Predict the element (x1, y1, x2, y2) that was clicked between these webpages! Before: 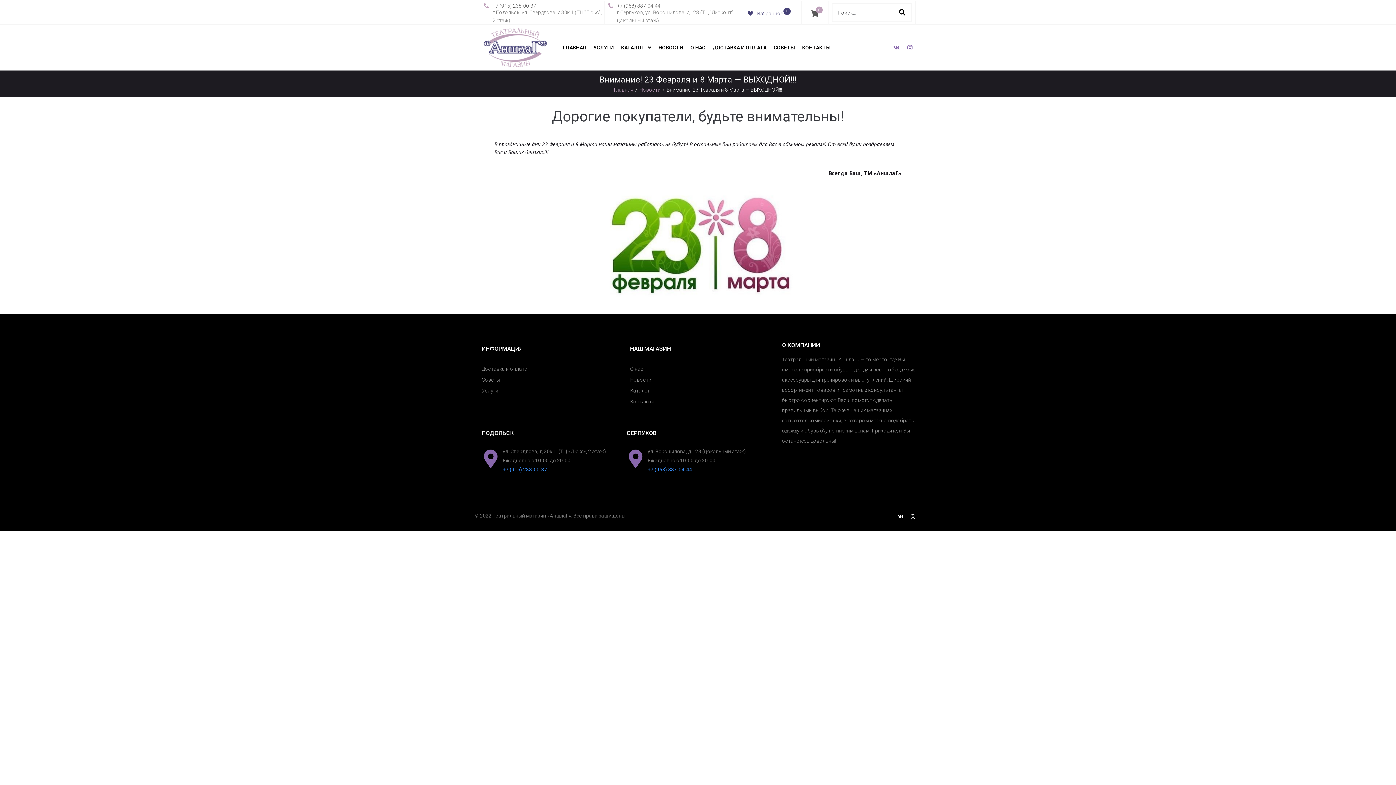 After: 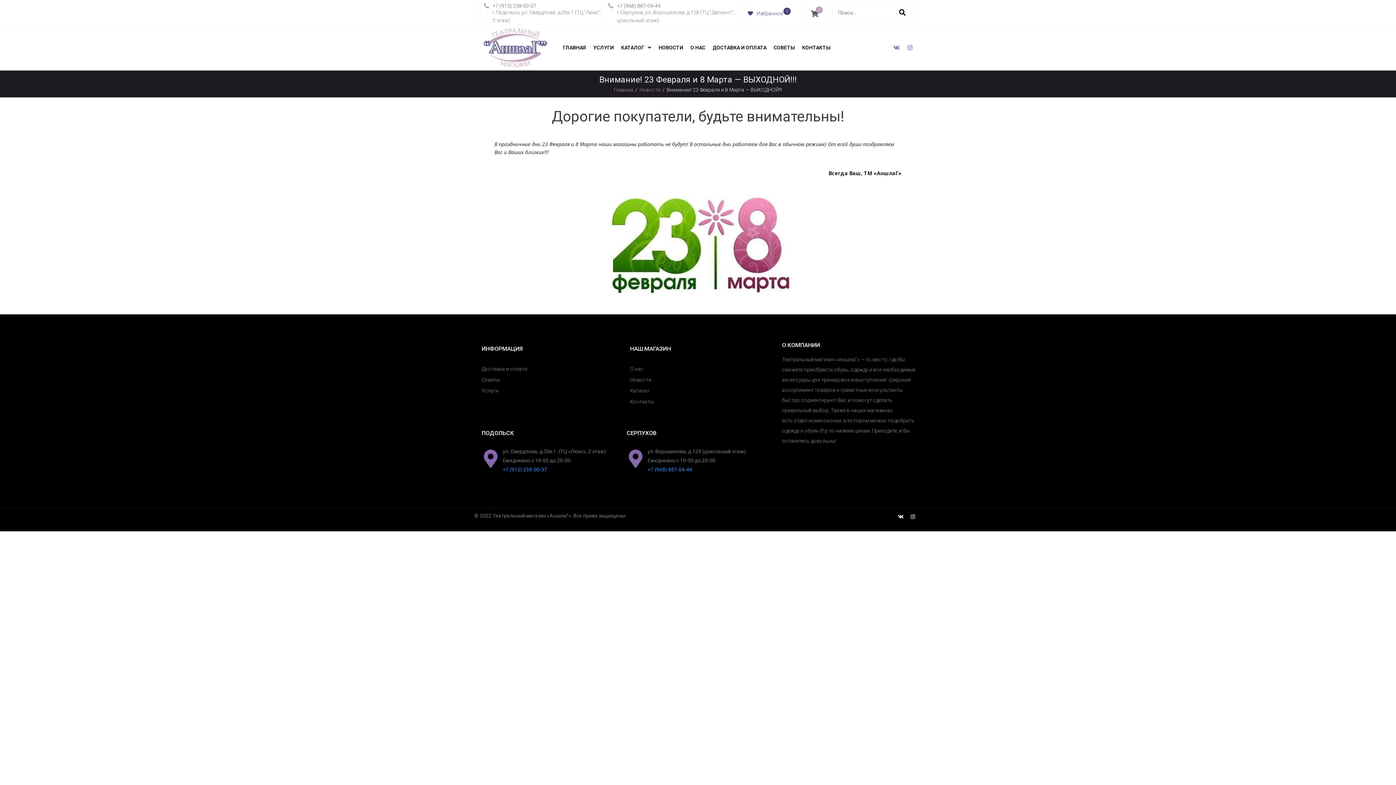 Action: bbox: (617, 2, 660, 8) label: +7 (968) 887-04-44